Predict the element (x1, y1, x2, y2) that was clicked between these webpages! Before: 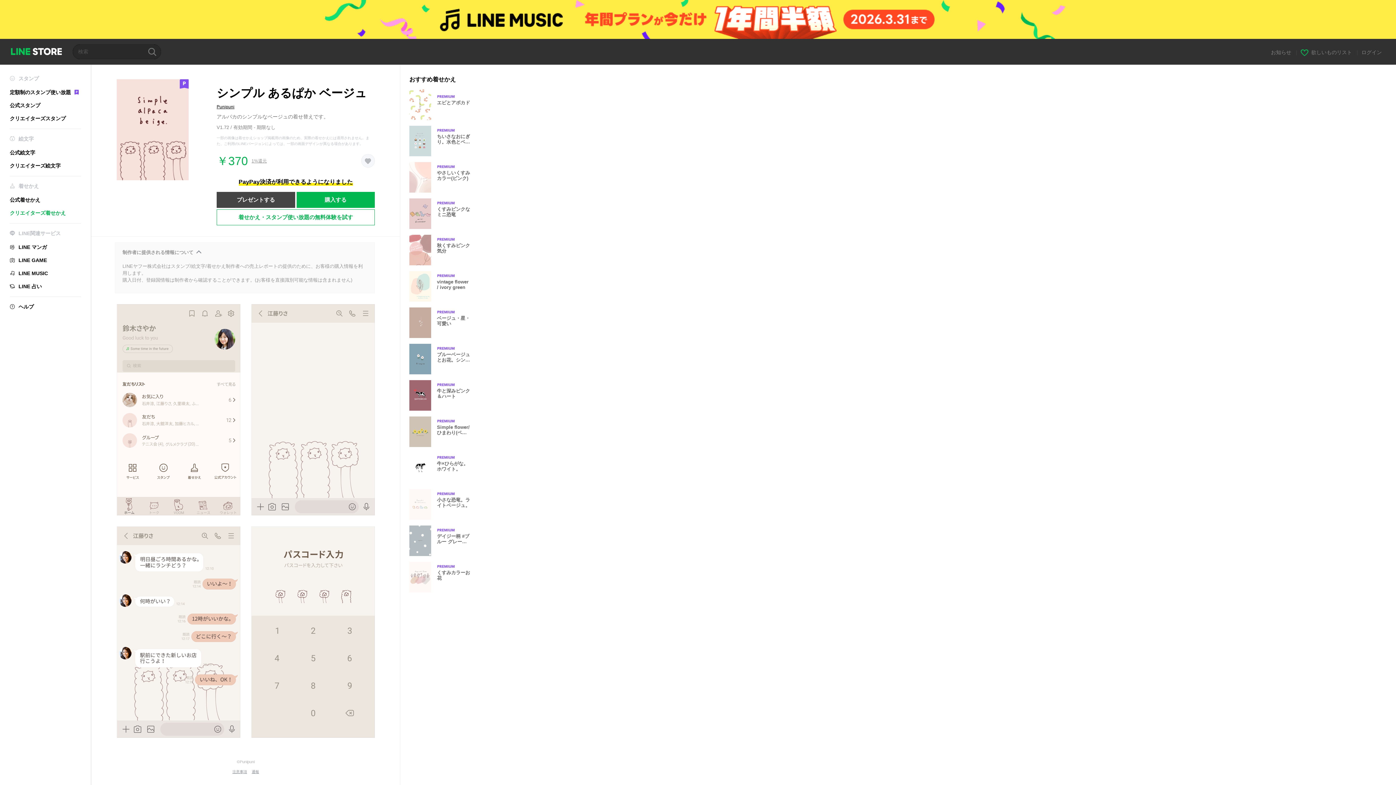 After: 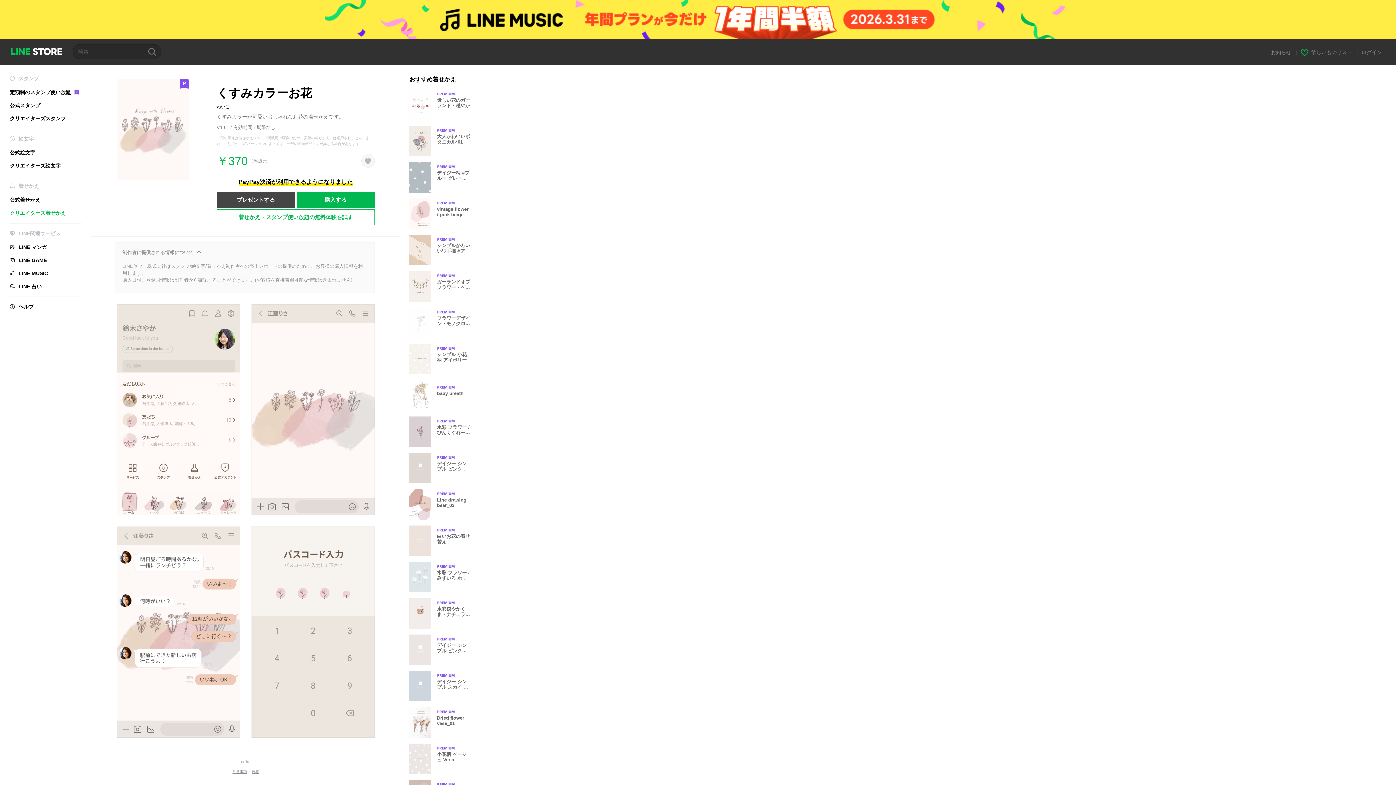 Action: bbox: (409, 562, 477, 592) label: Premium
くすみカラーお花